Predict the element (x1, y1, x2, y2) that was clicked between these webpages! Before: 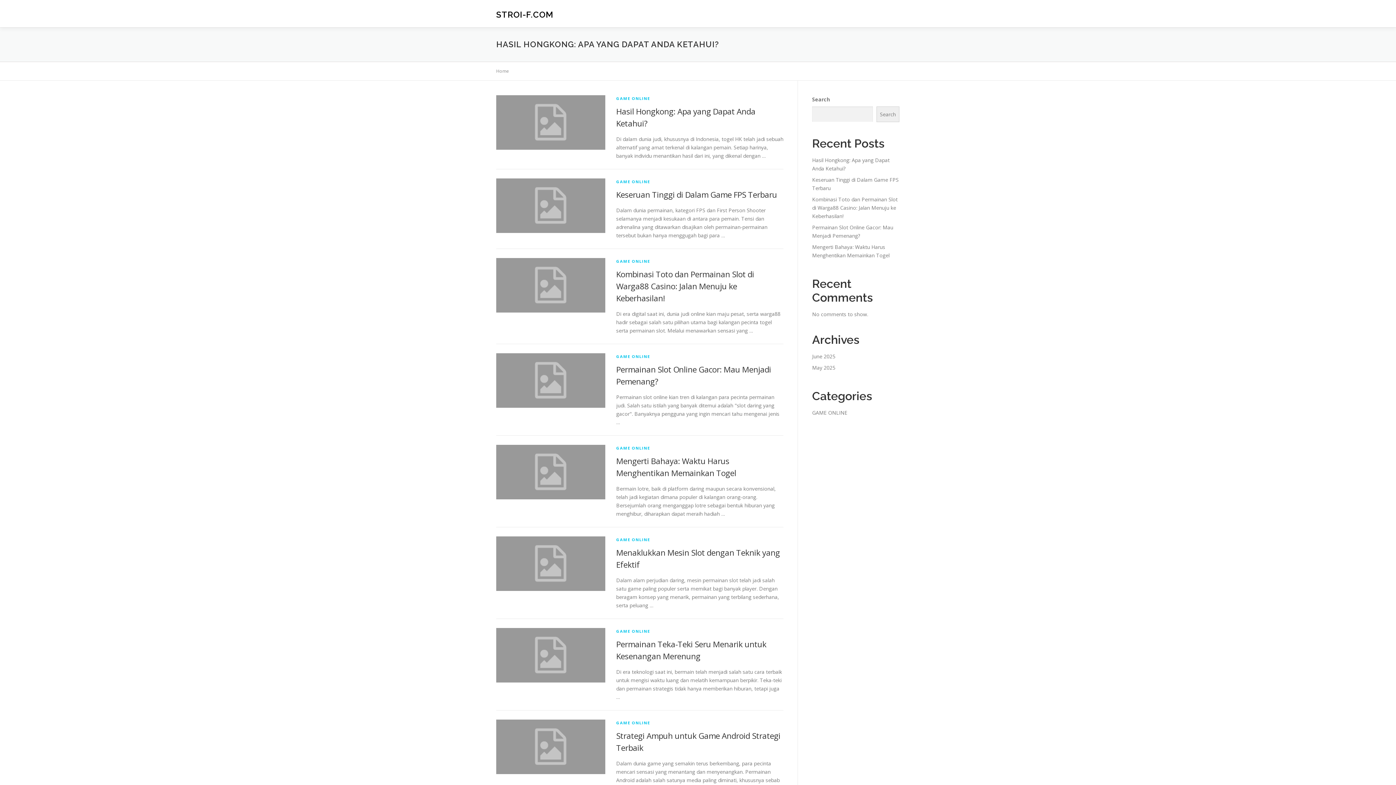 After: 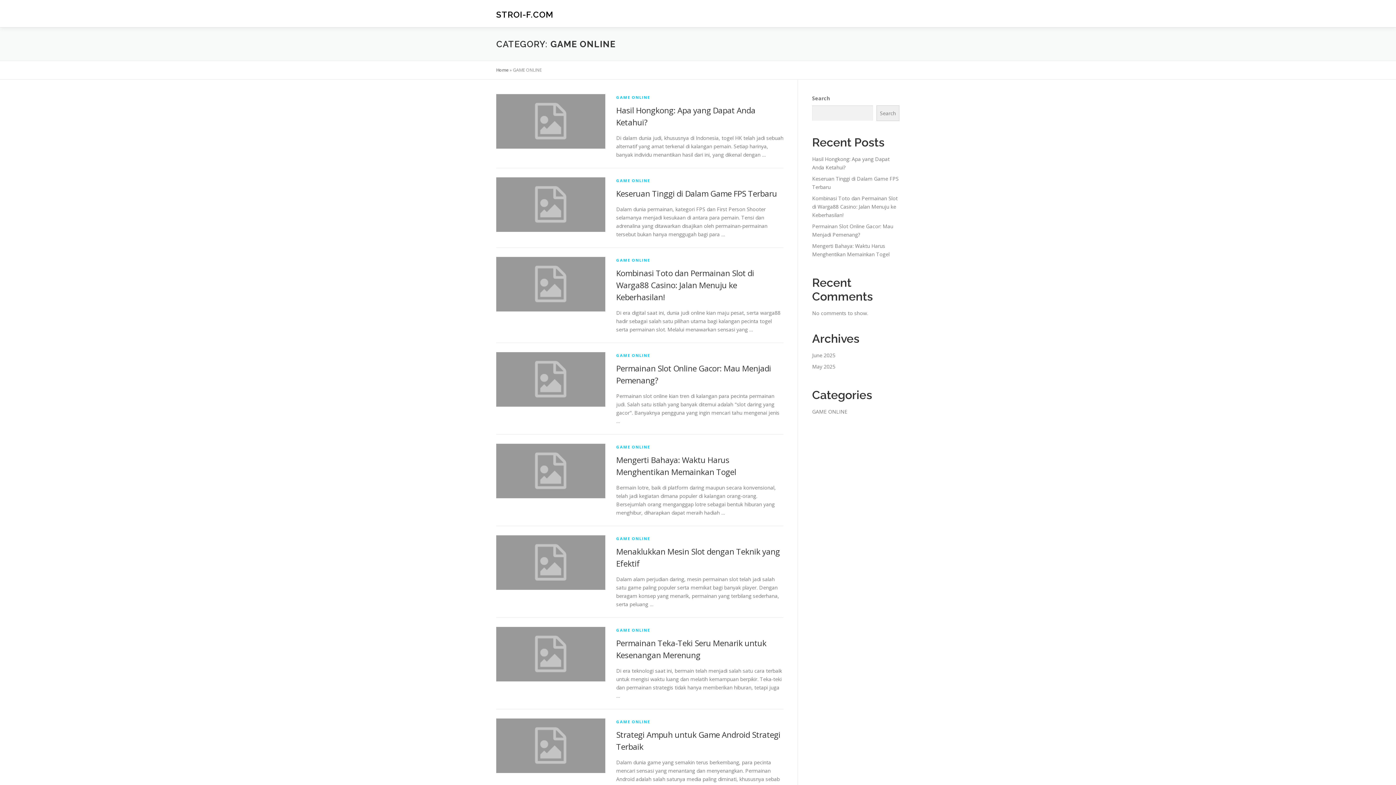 Action: bbox: (616, 95, 650, 101) label: GAME ONLINE